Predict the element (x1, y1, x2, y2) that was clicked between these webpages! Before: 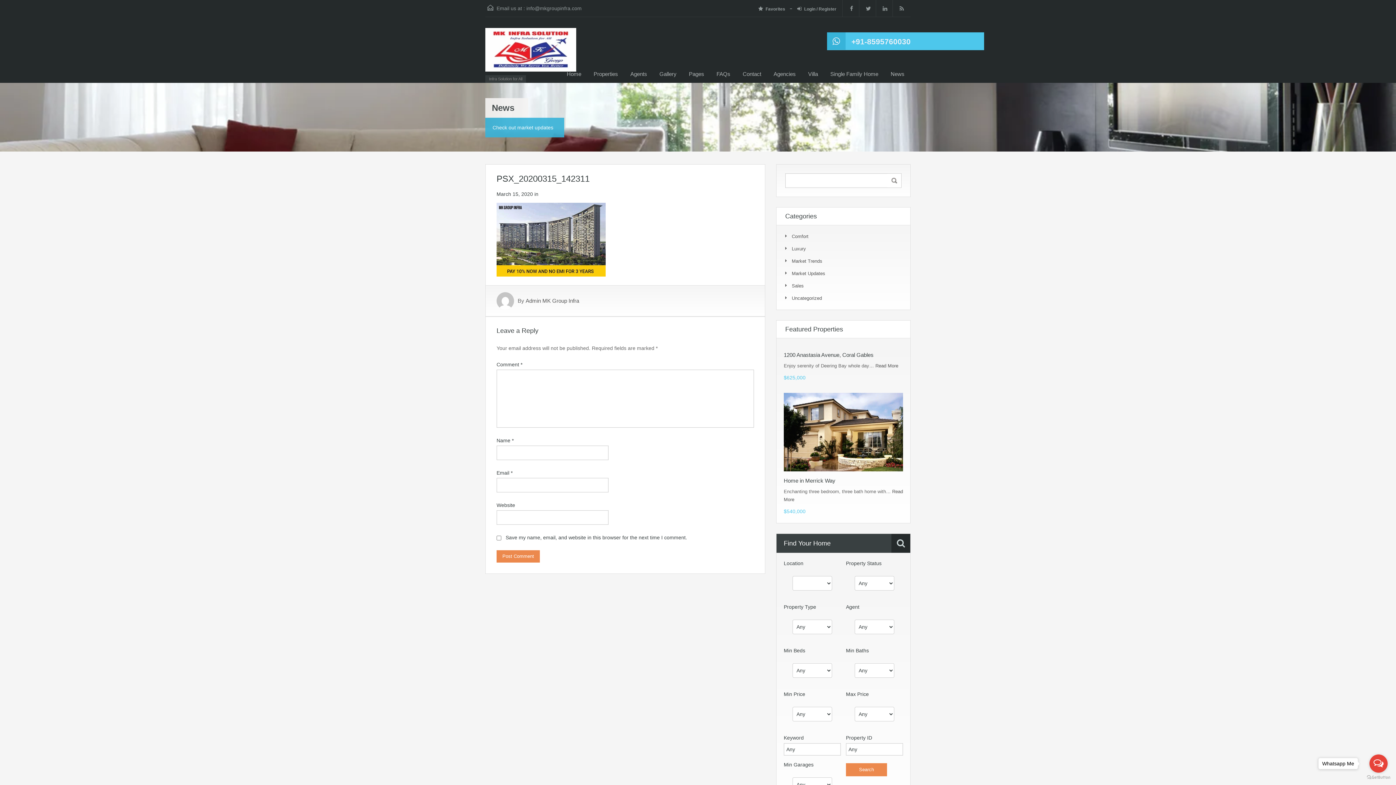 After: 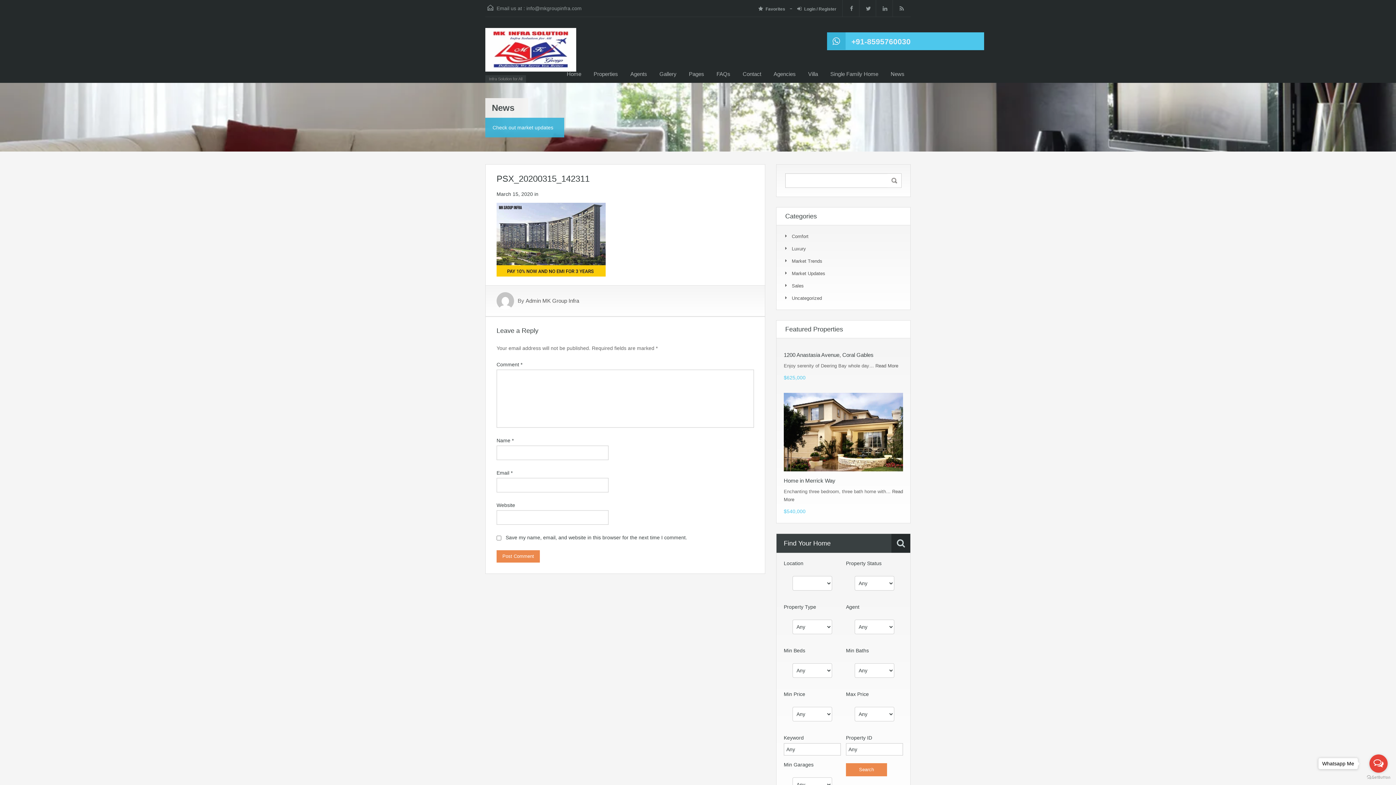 Action: bbox: (1369, 754, 1388, 773) label: Open messengers list